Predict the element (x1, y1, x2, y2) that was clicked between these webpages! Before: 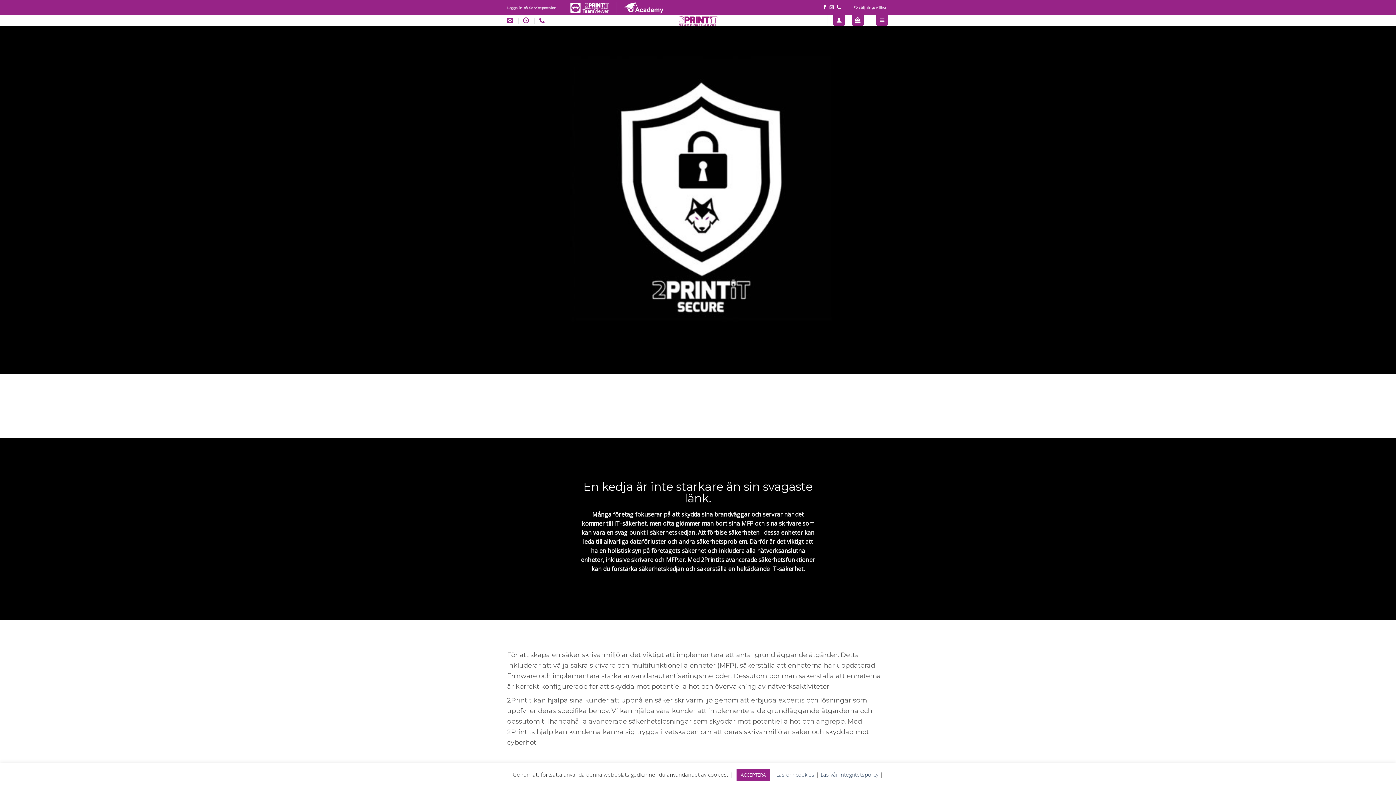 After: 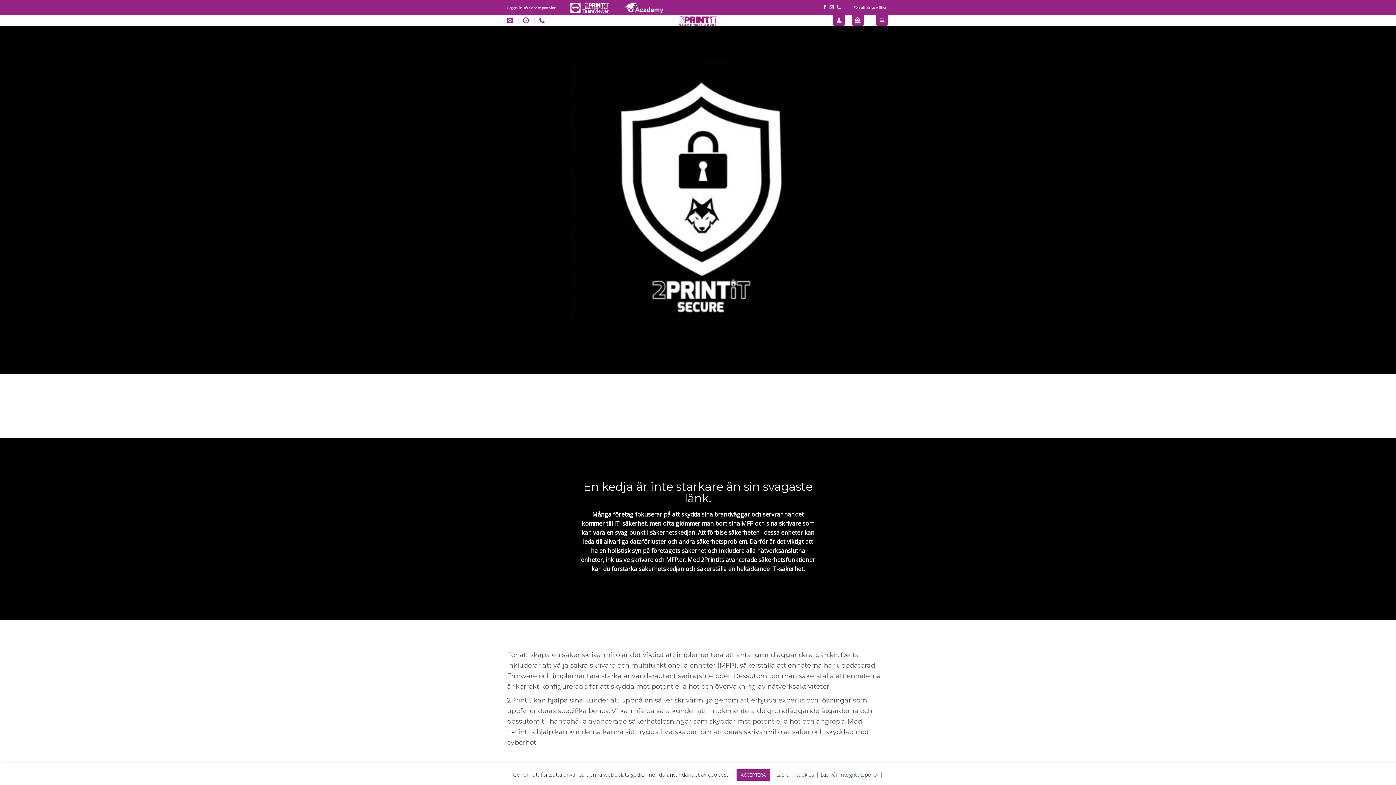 Action: bbox: (567, 4, 611, 10)